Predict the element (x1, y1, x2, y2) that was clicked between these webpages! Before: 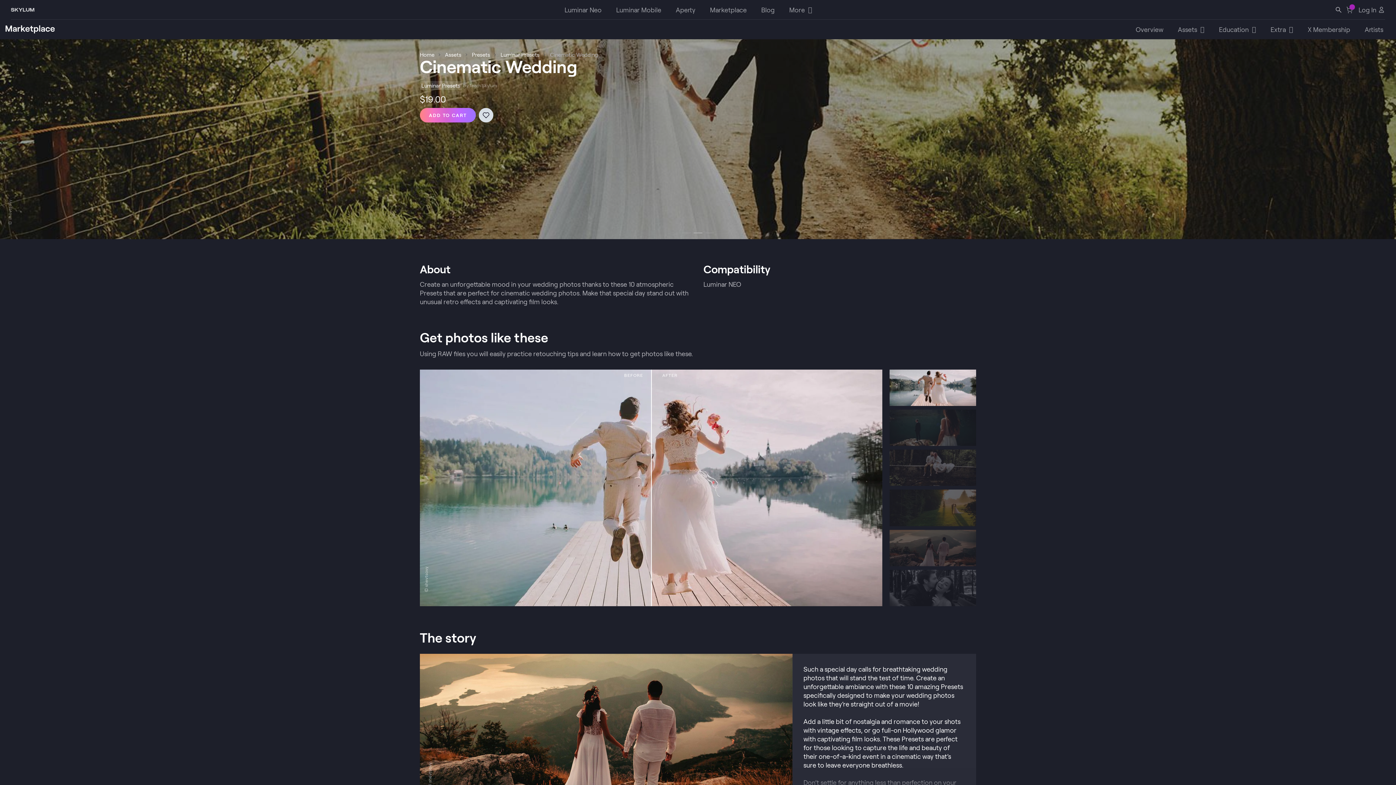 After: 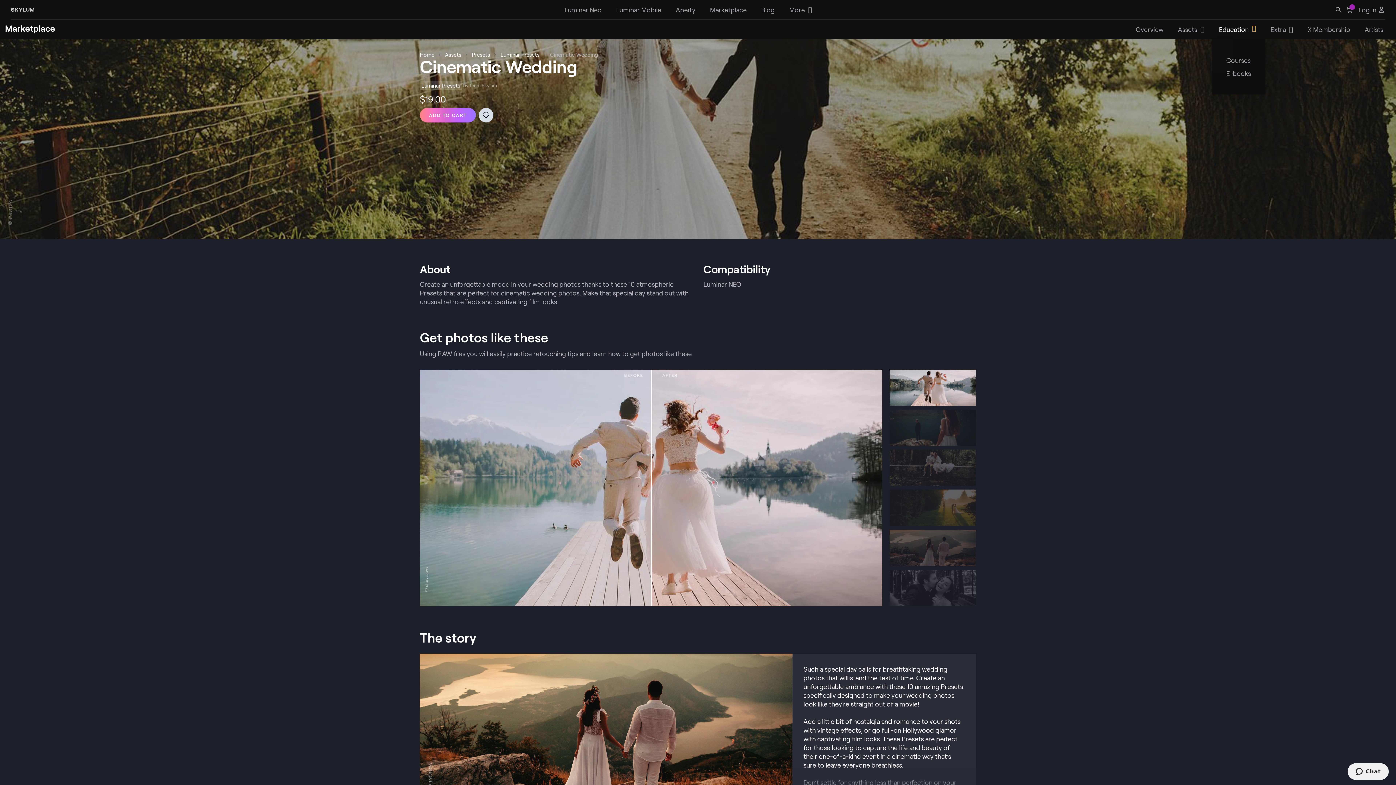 Action: bbox: (1219, 25, 1249, 33) label: Education